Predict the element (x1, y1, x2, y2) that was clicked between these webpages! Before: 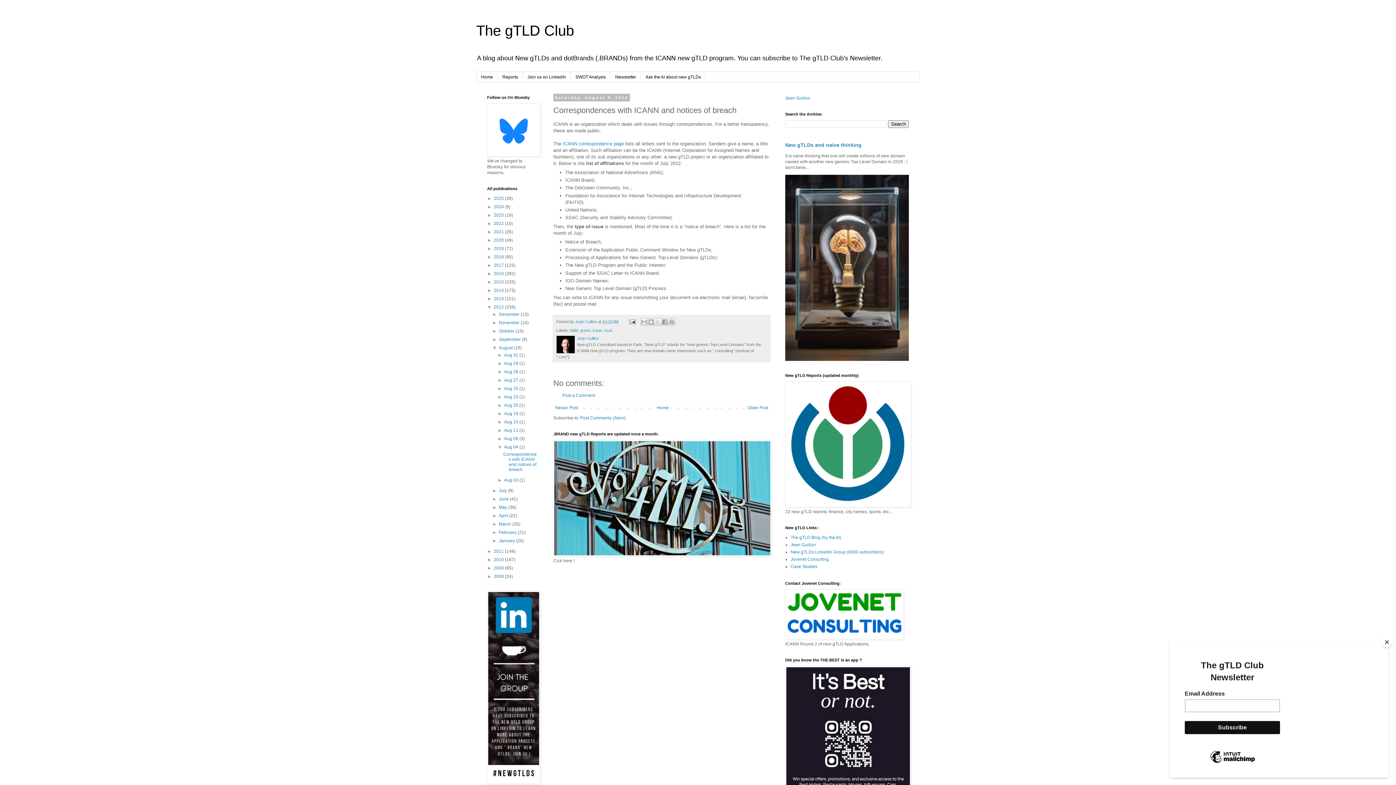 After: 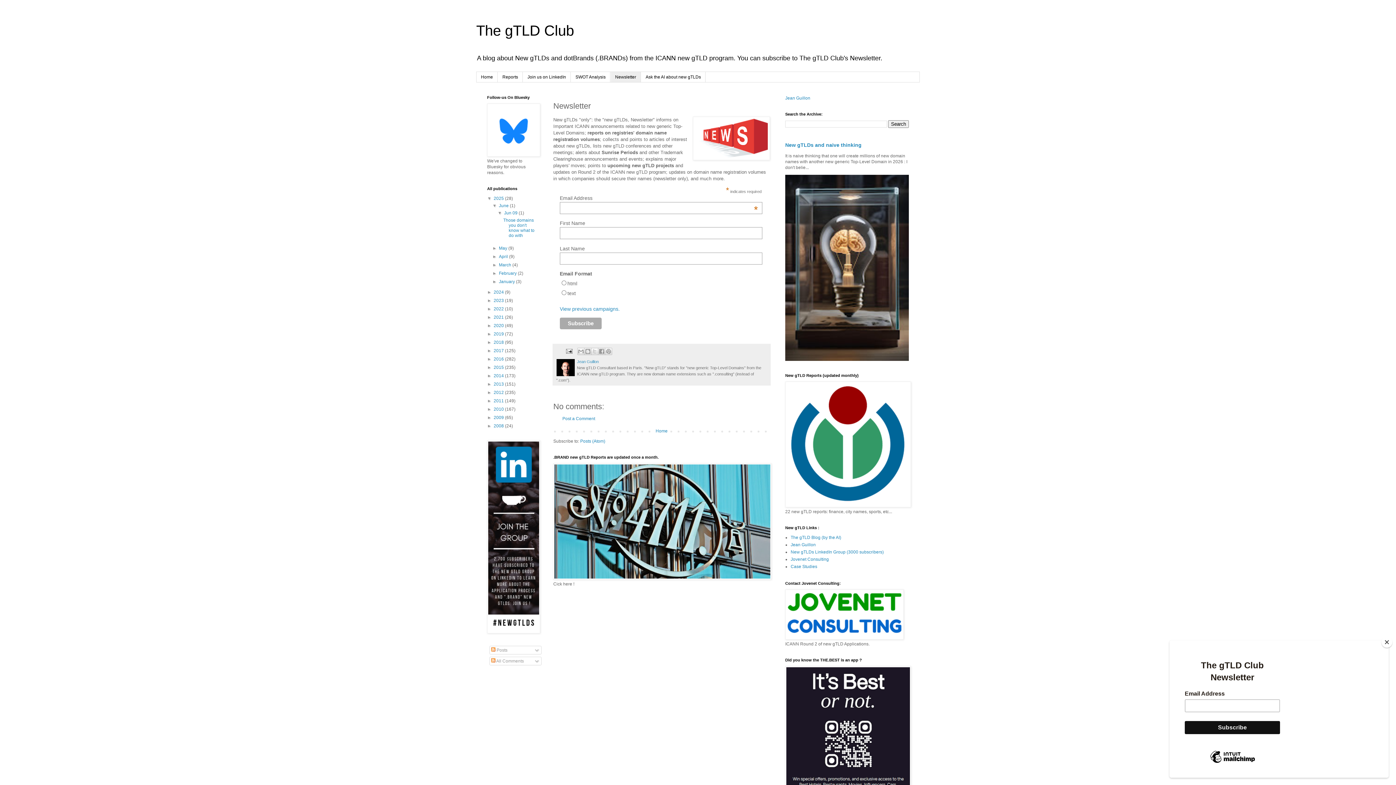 Action: label: Newsletter bbox: (610, 72, 641, 82)